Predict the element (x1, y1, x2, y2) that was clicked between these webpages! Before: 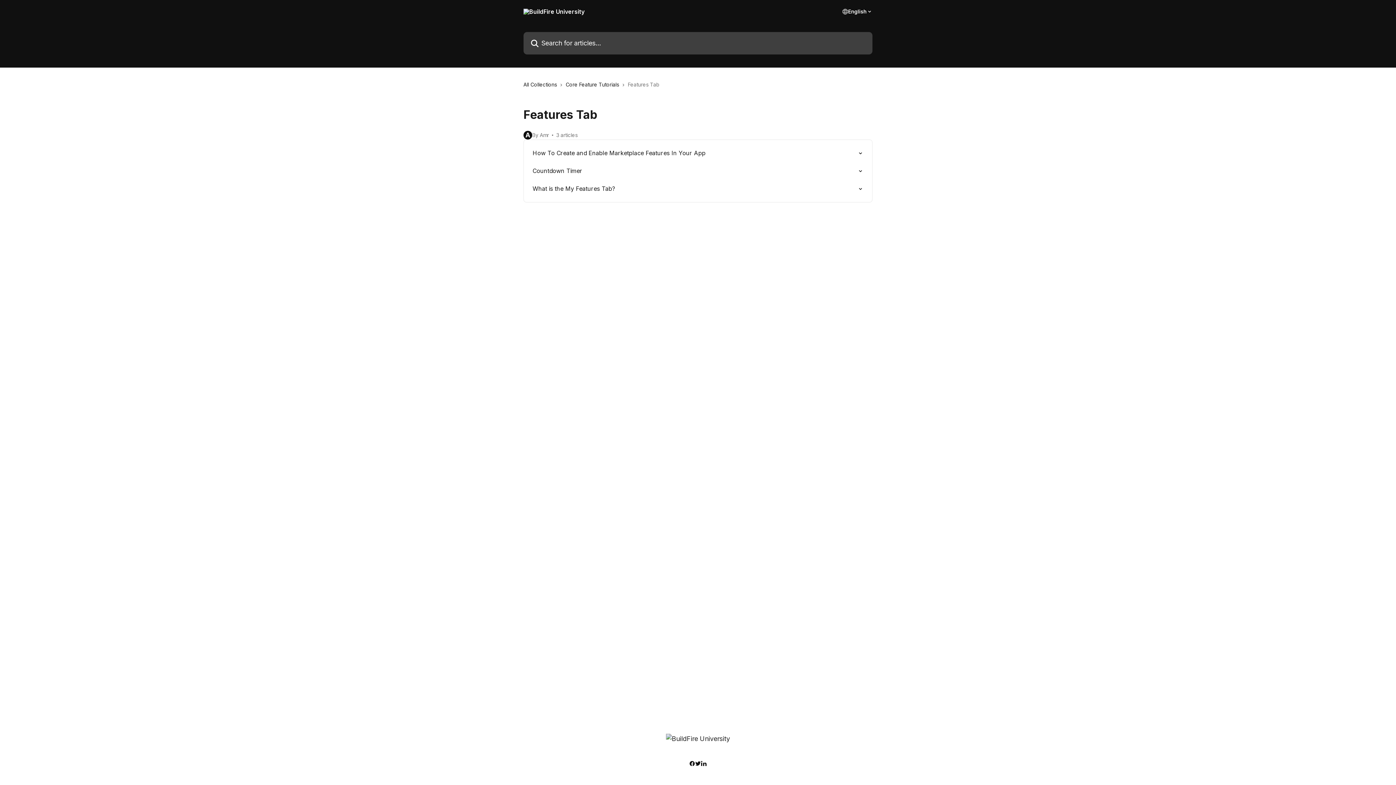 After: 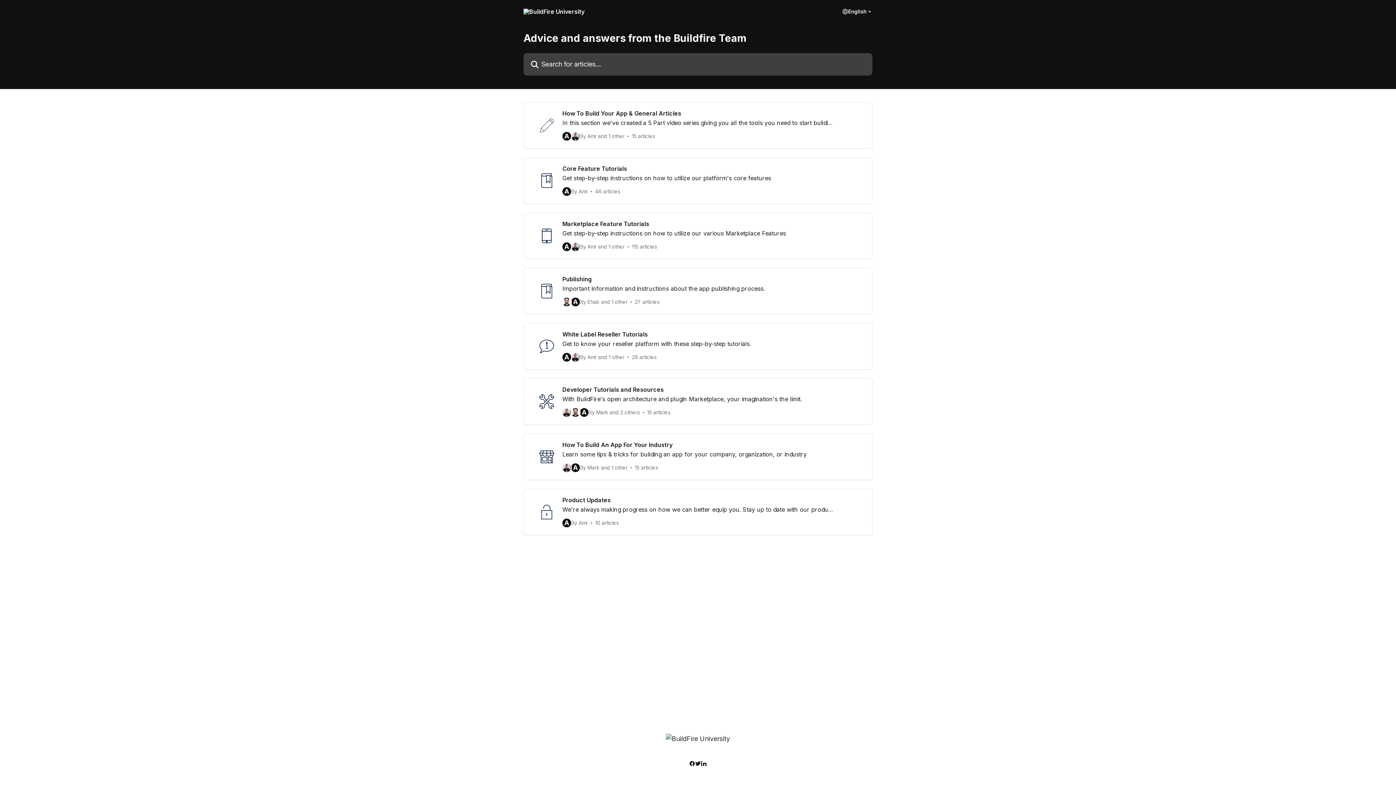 Action: bbox: (666, 735, 730, 743)